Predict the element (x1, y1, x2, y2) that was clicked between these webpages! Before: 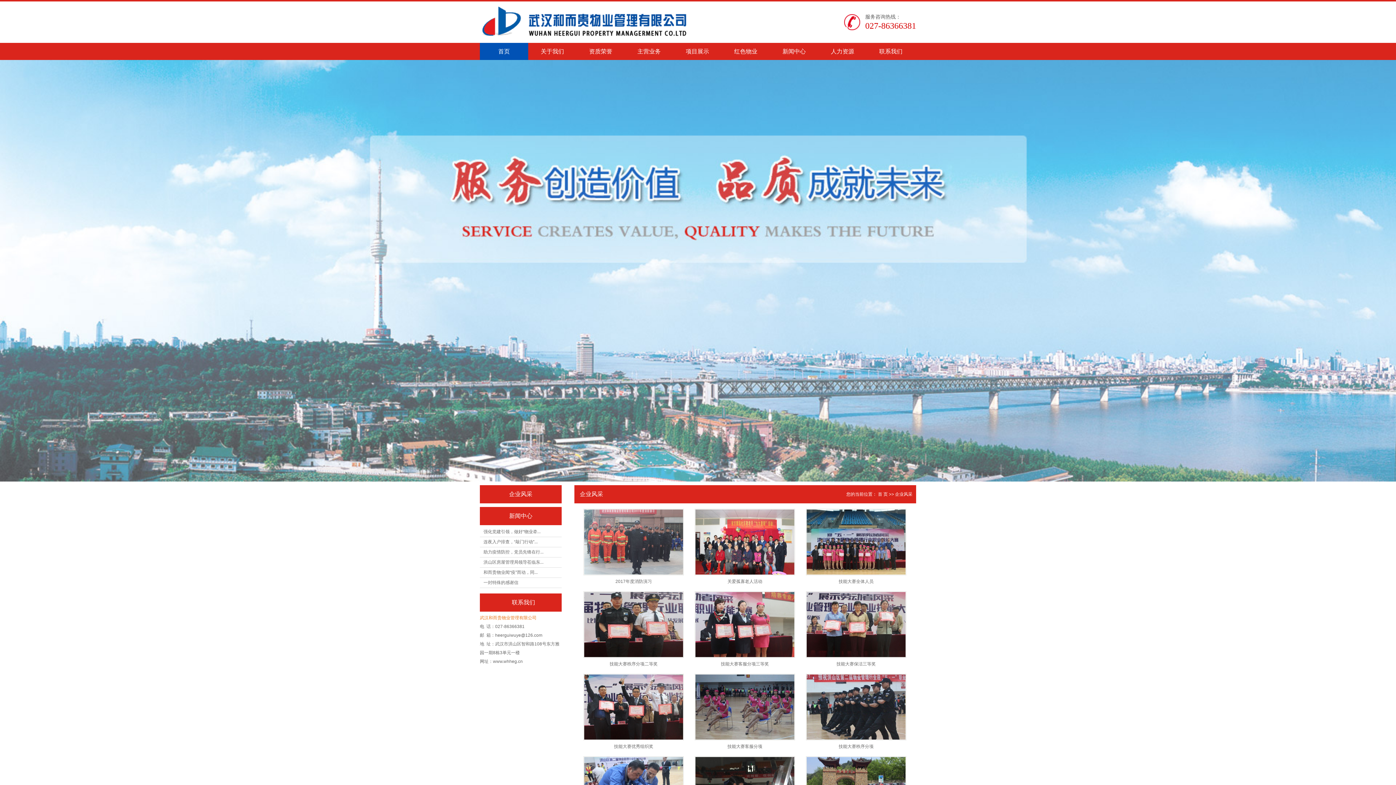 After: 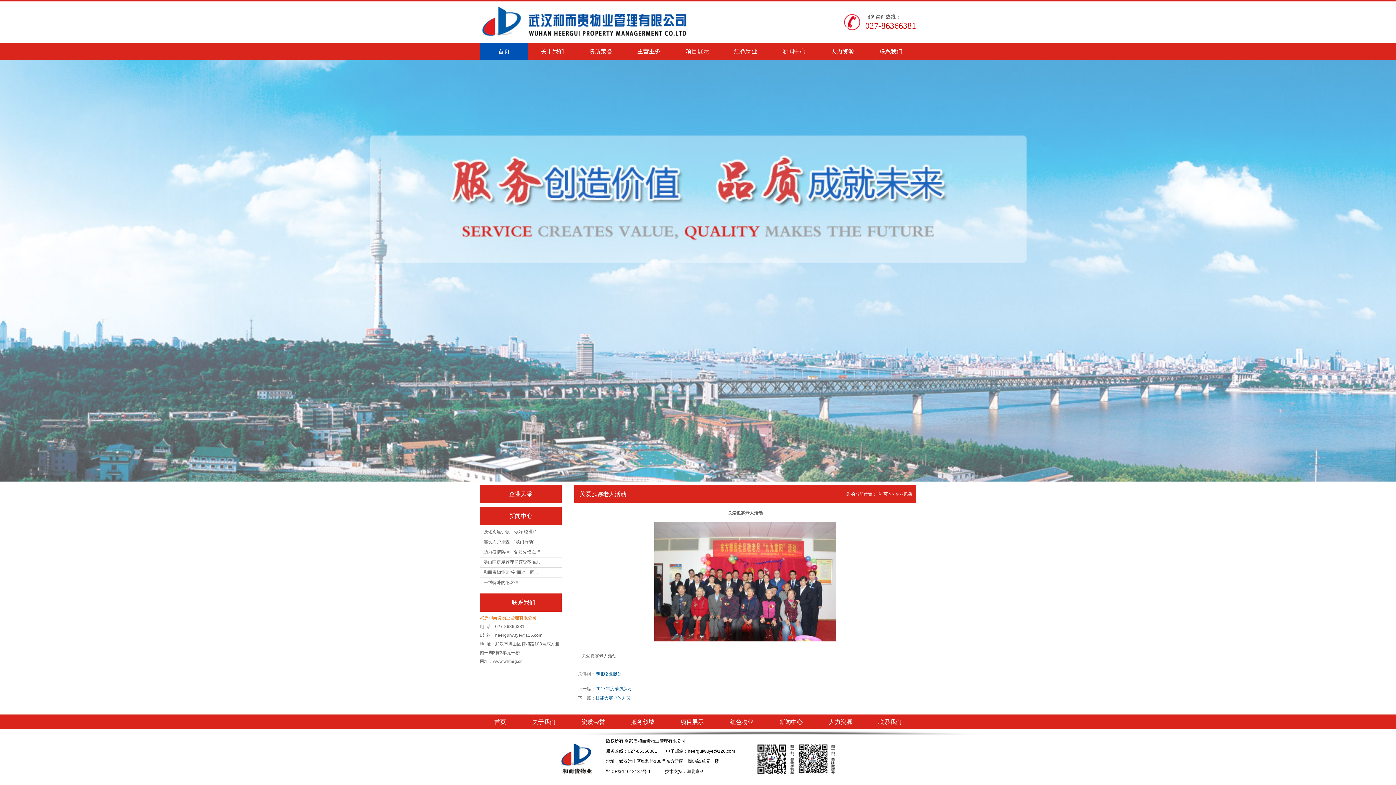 Action: bbox: (694, 509, 795, 575)